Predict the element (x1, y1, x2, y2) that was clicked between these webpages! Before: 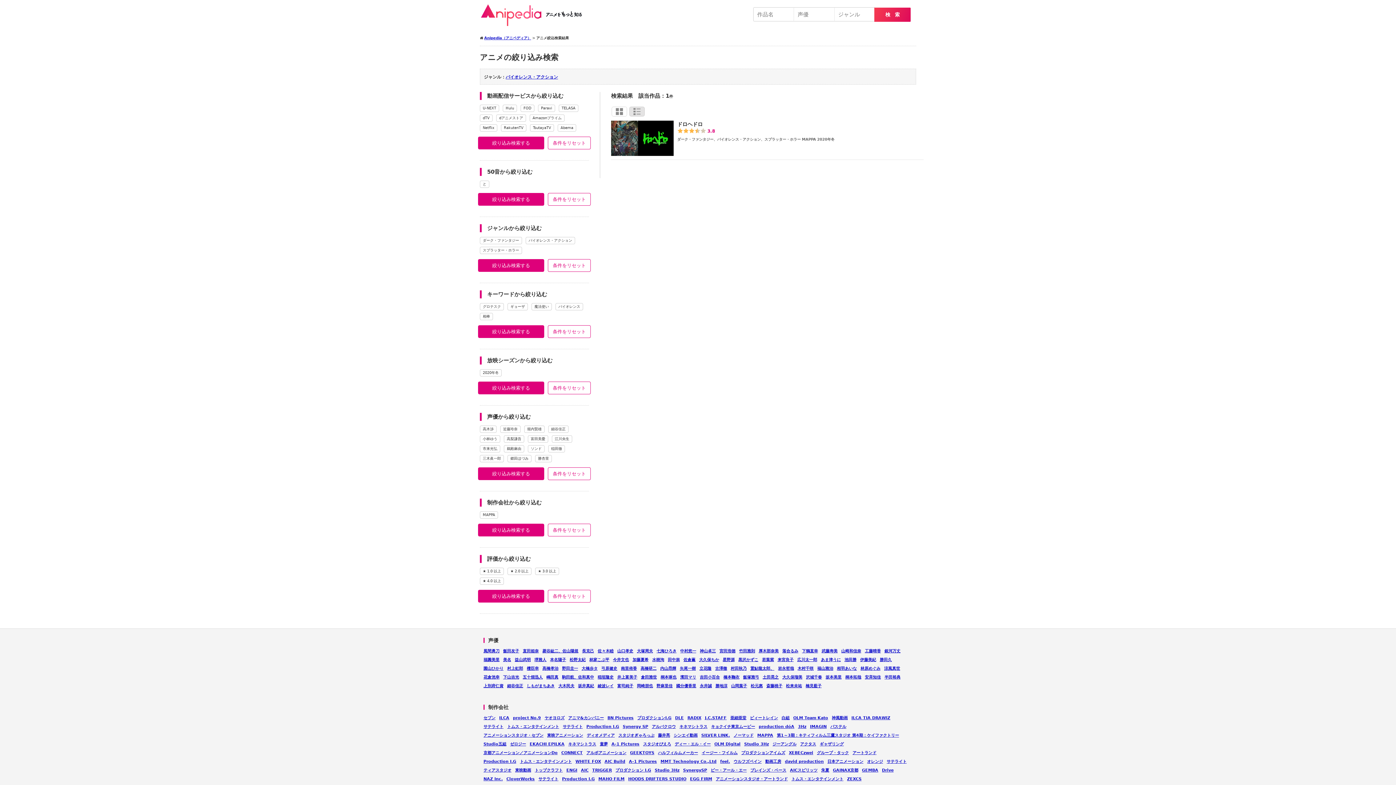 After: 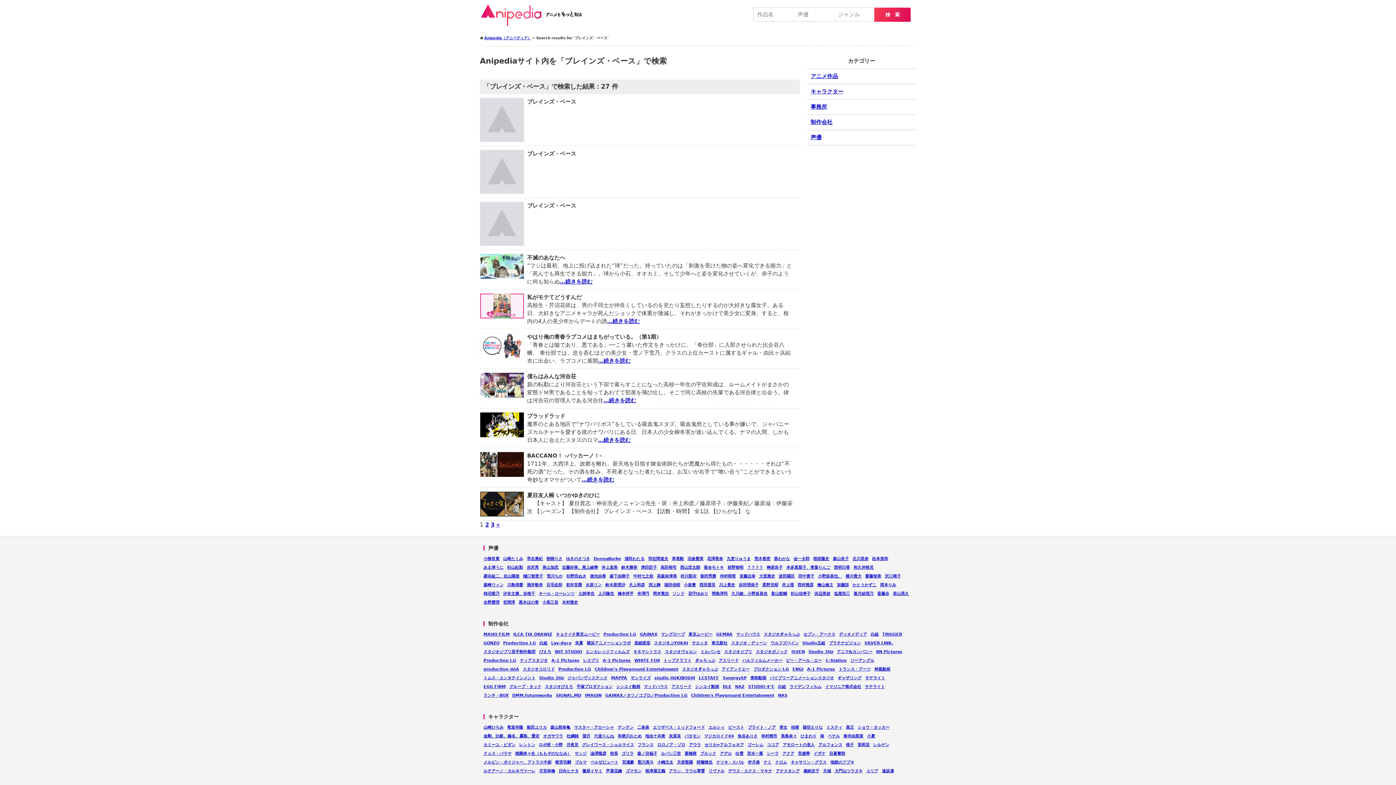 Action: bbox: (750, 768, 786, 773) label: ブレインズ・ベース